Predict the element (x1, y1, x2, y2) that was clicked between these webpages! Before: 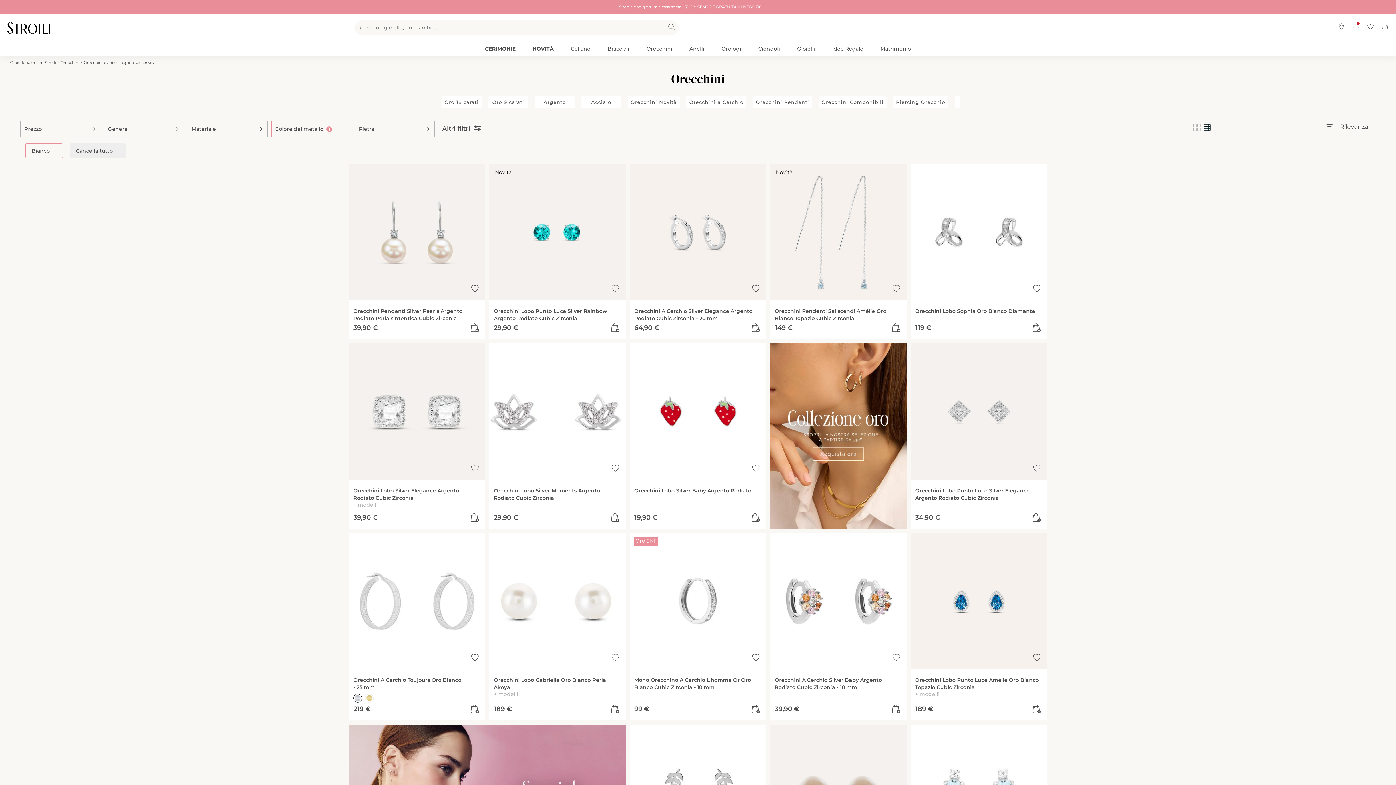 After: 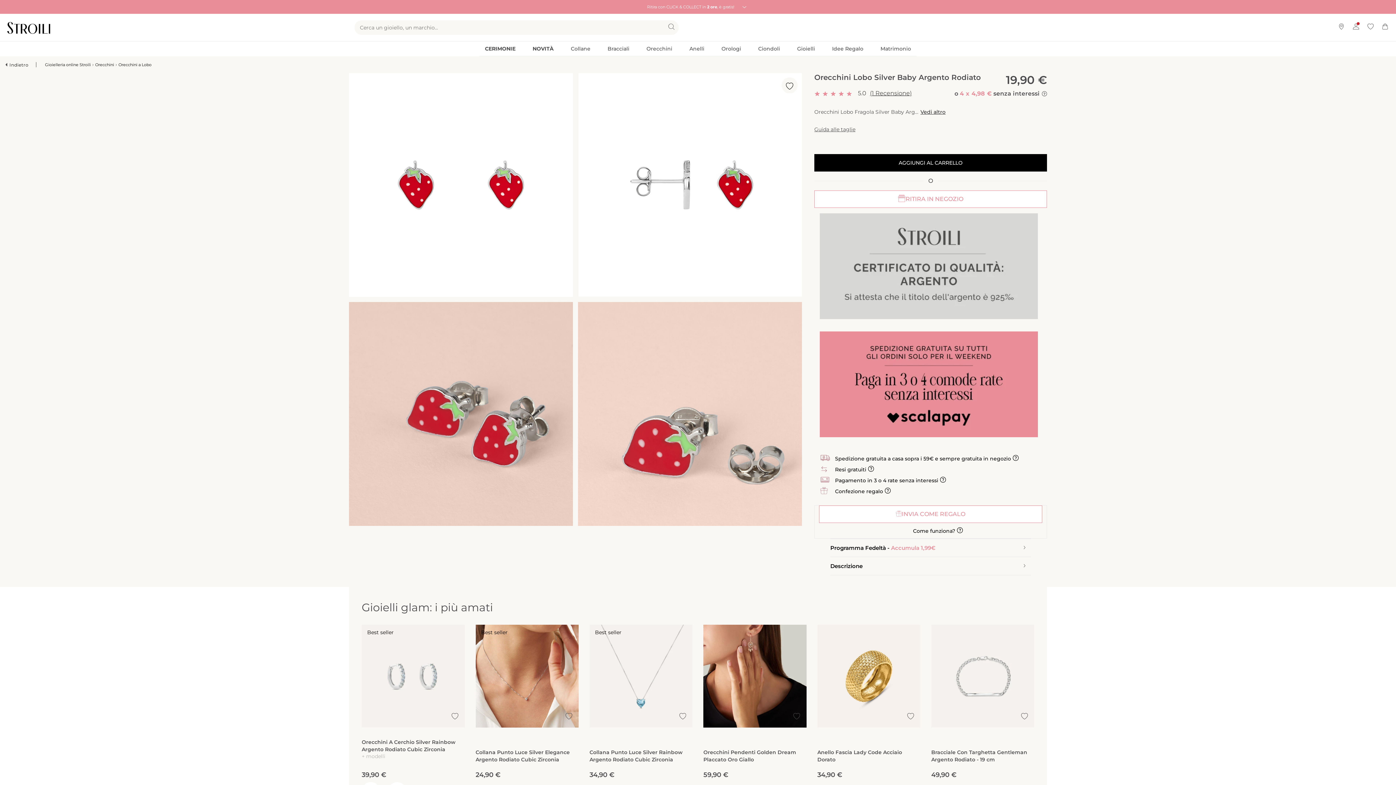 Action: bbox: (634, 487, 755, 494) label: Orecchini Lobo Silver Baby Argento Rodiato